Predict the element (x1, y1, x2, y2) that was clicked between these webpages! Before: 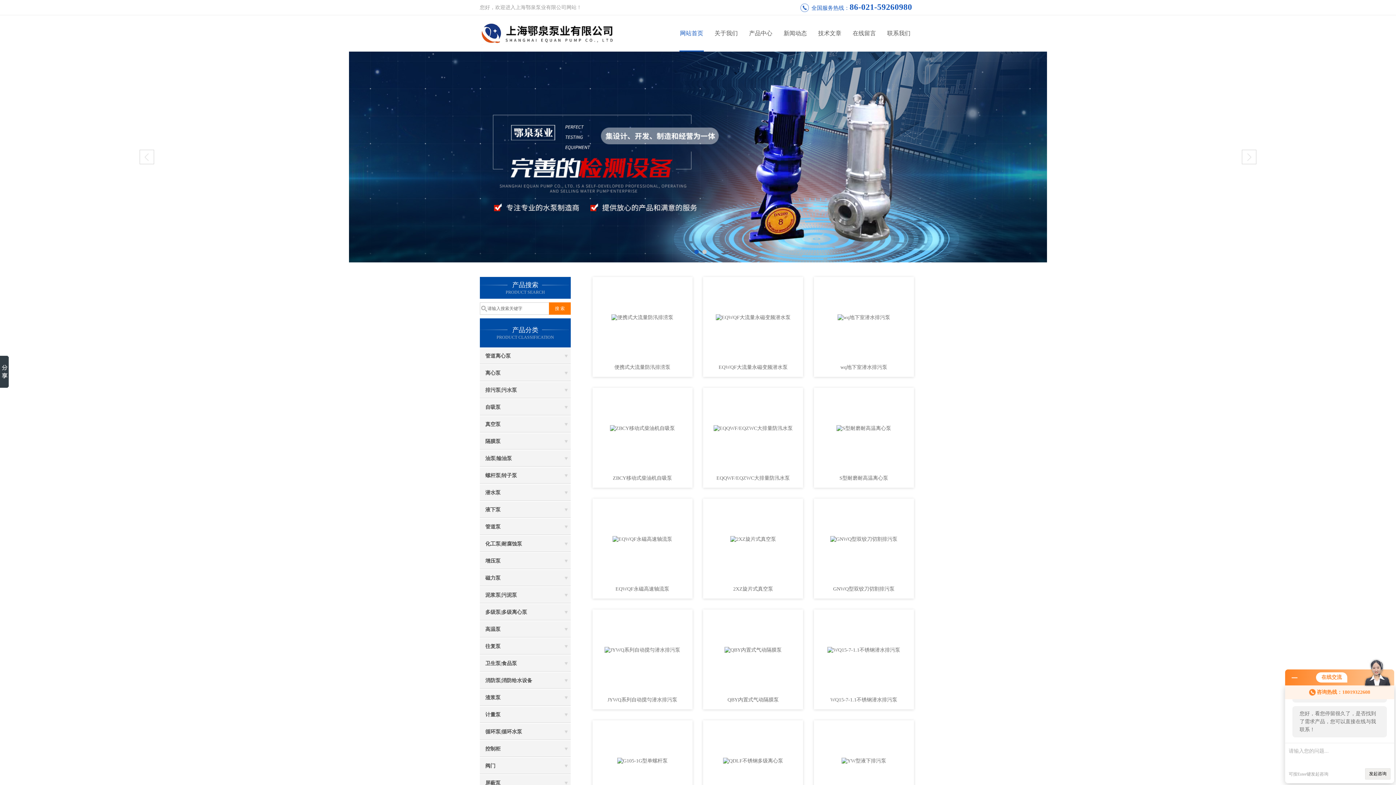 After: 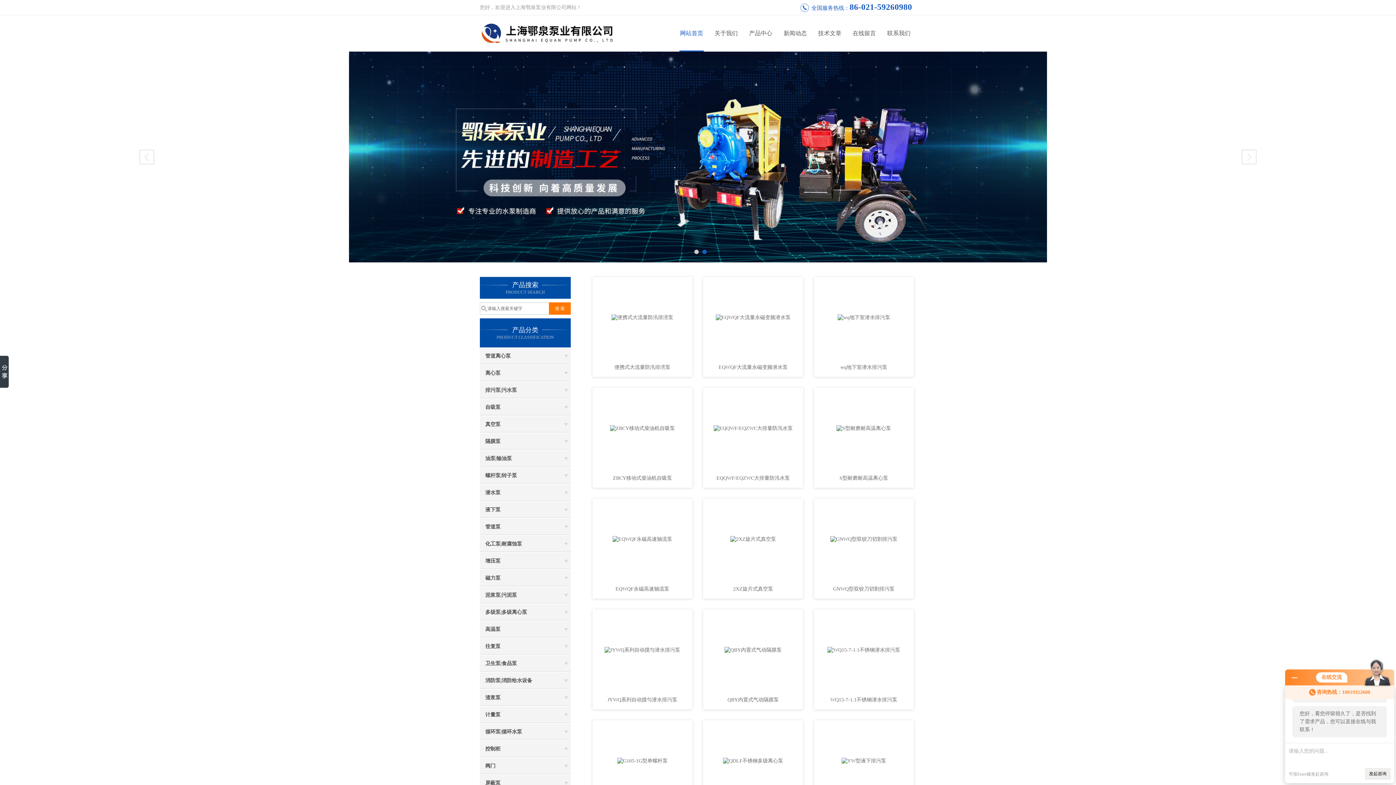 Action: bbox: (480, 47, 624, 52)